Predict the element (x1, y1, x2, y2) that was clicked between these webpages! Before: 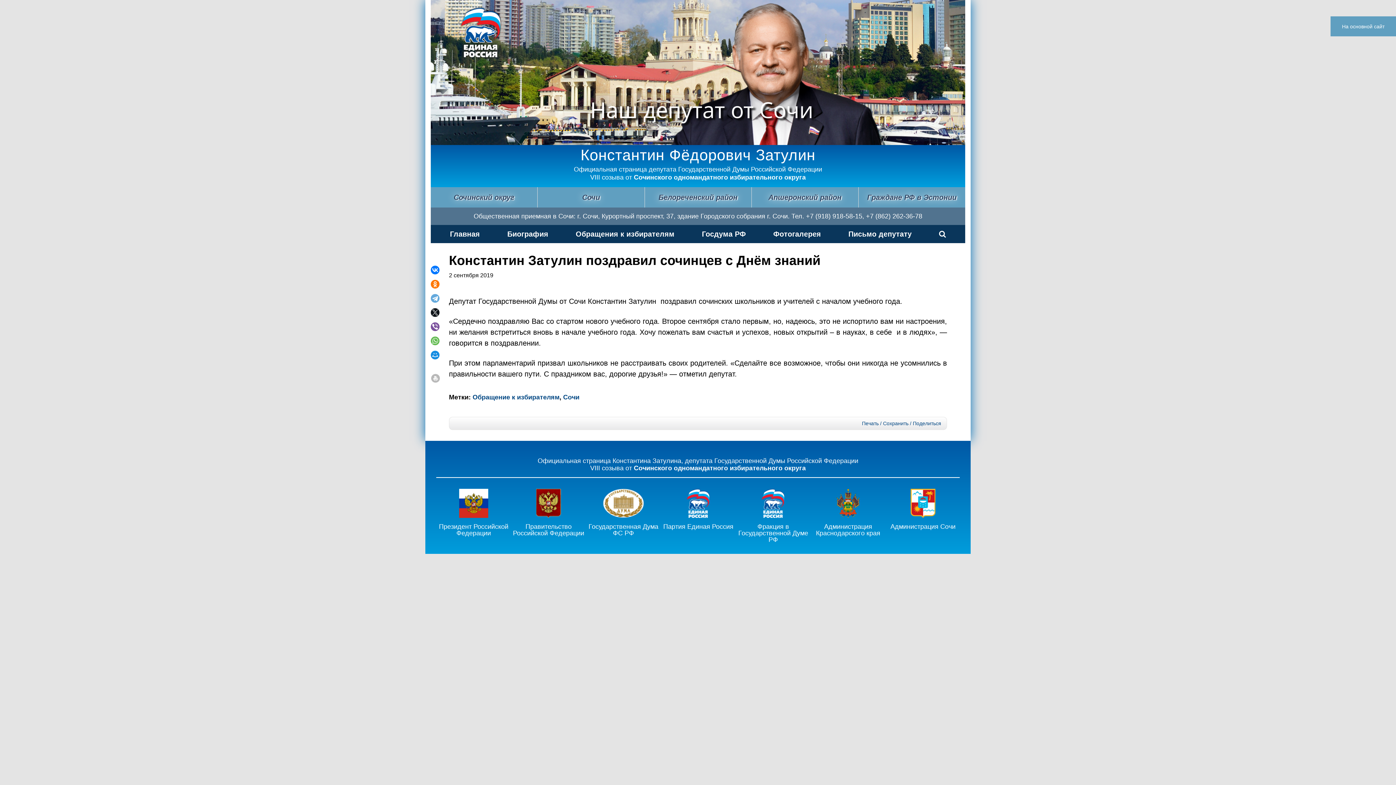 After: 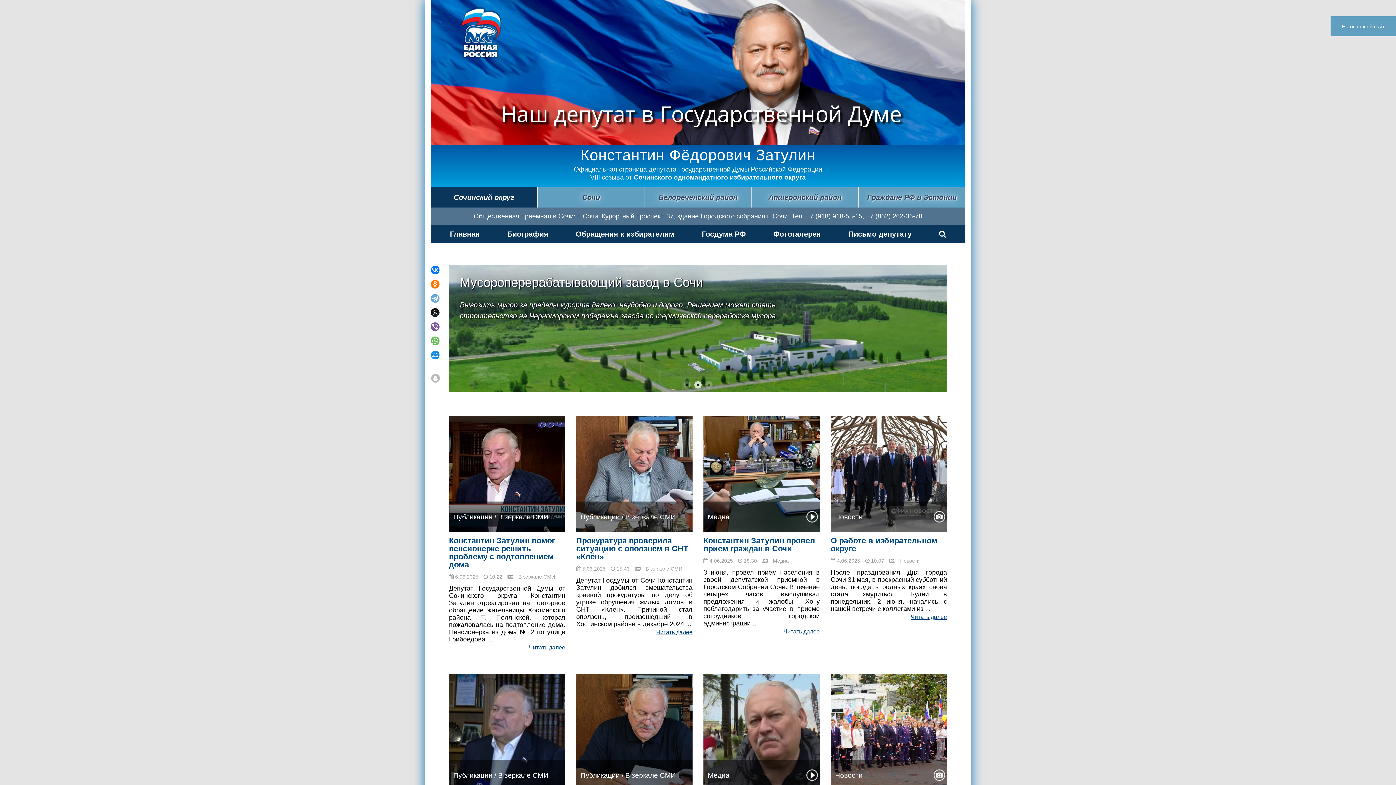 Action: label: Сочинский округ bbox: (430, 187, 537, 207)